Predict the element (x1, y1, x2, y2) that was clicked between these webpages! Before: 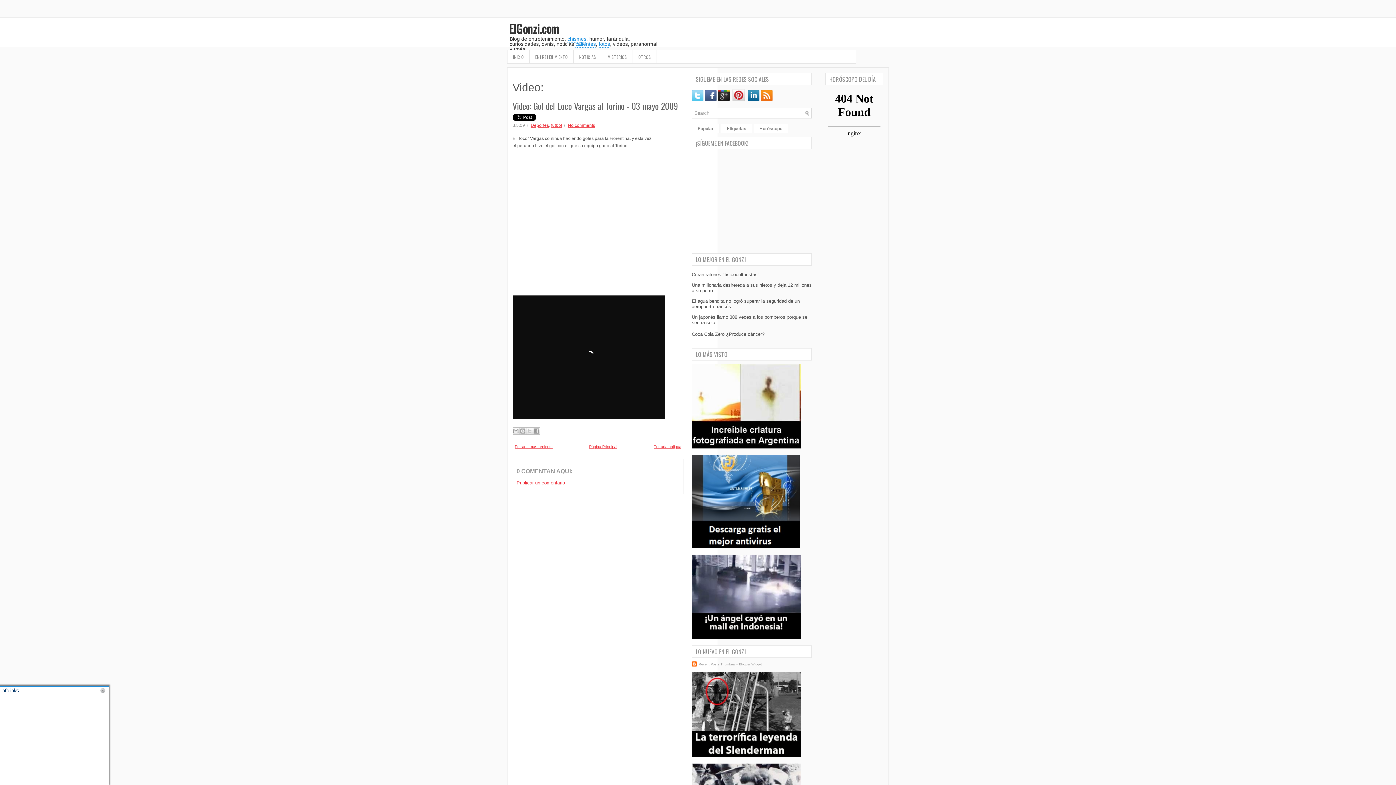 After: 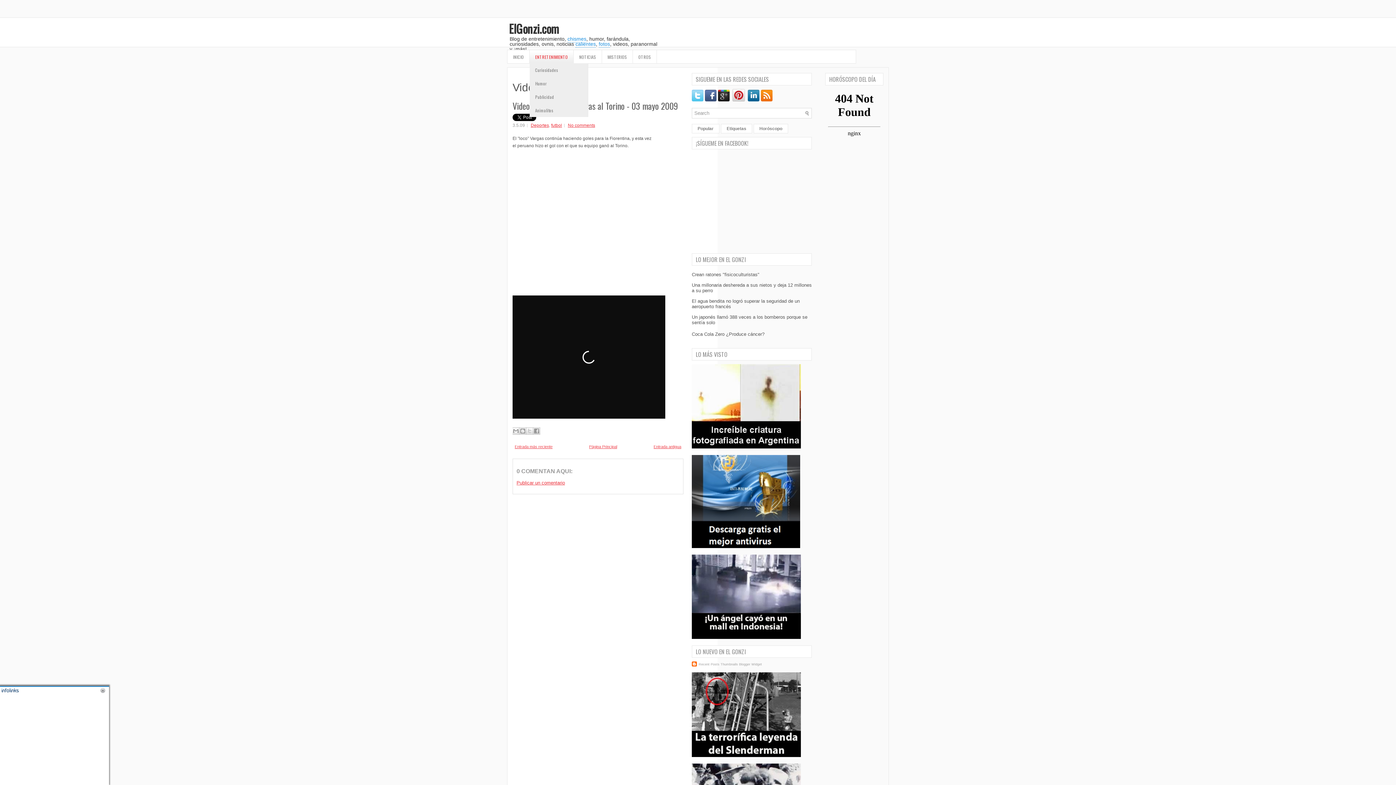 Action: bbox: (529, 50, 573, 63) label: ENTRETENIMIENTO